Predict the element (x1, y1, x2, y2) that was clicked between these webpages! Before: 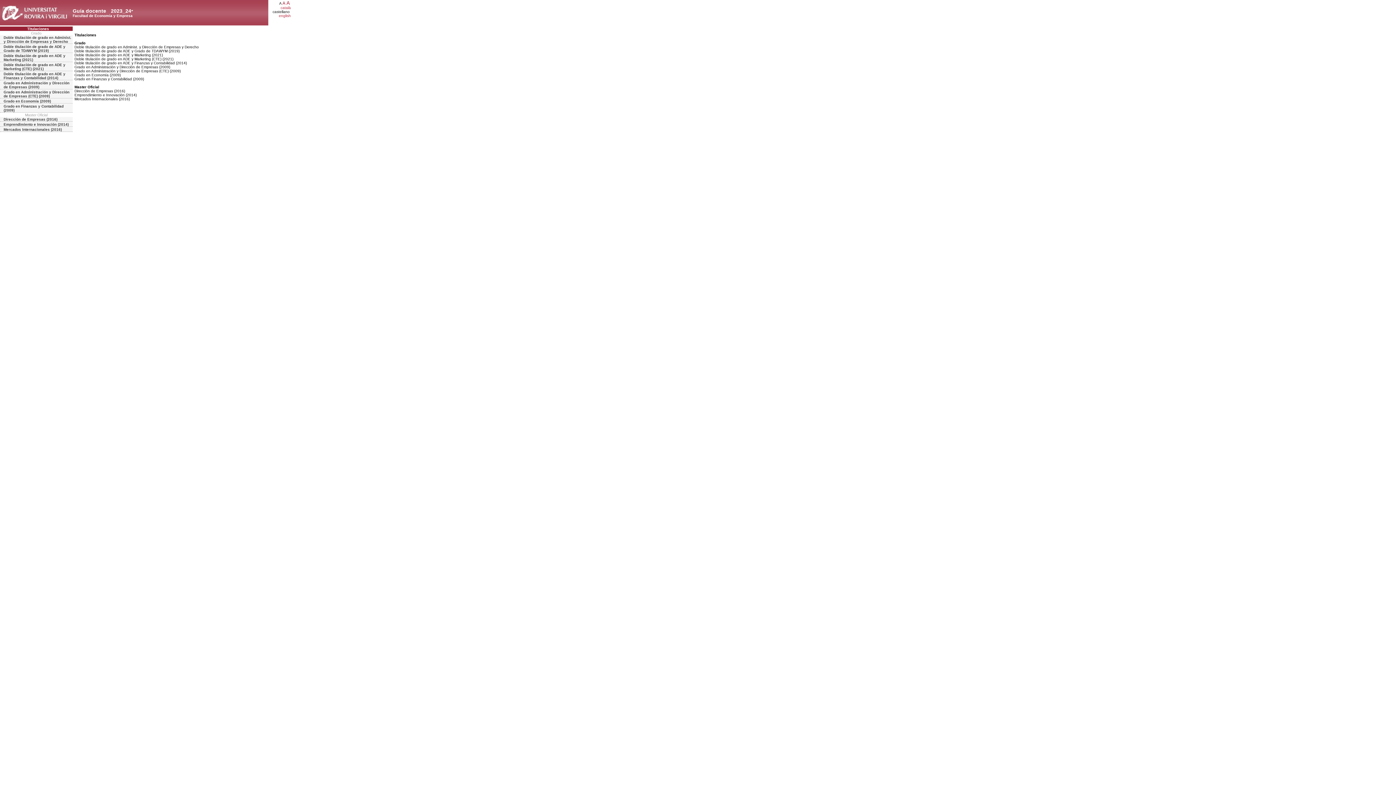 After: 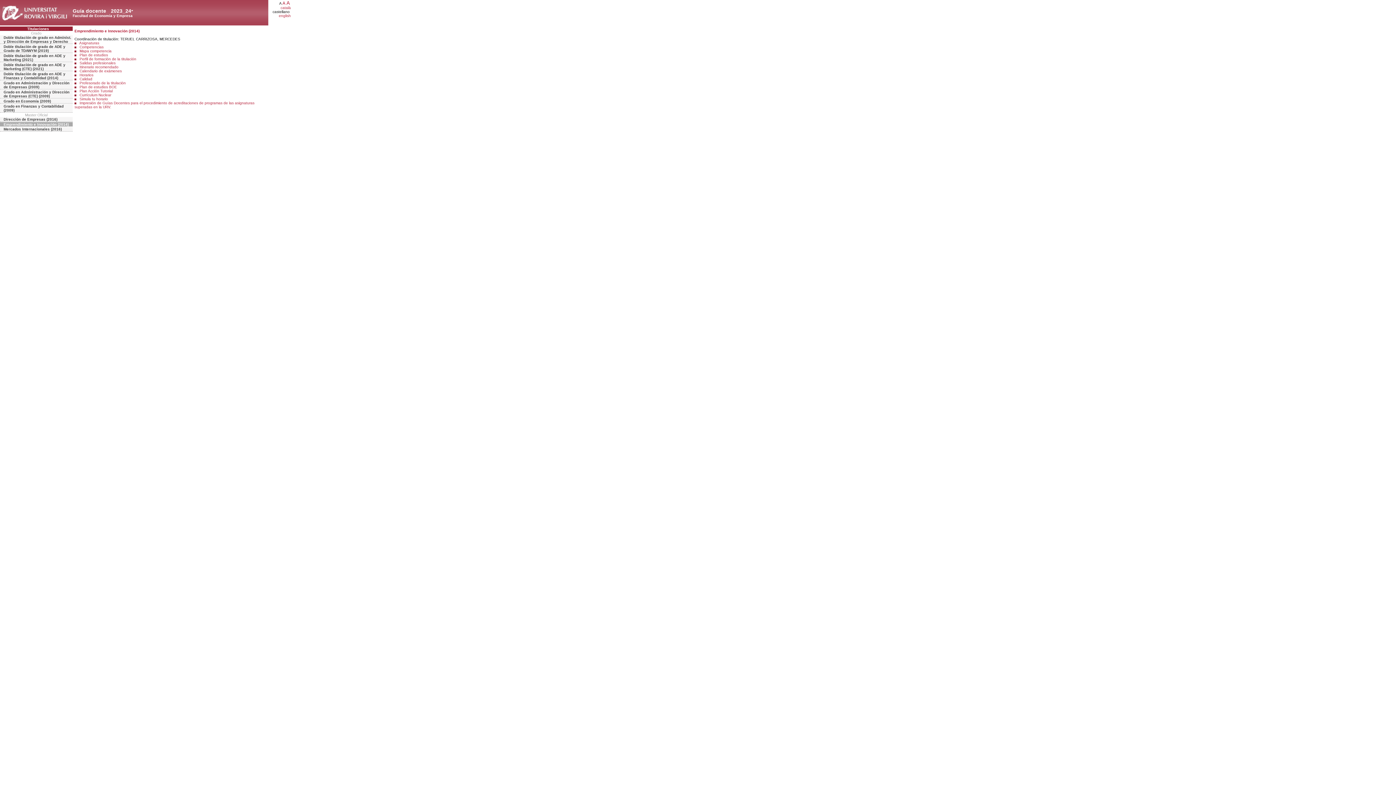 Action: bbox: (0, 122, 72, 126) label: Emprendimiento e Innovación (2014)